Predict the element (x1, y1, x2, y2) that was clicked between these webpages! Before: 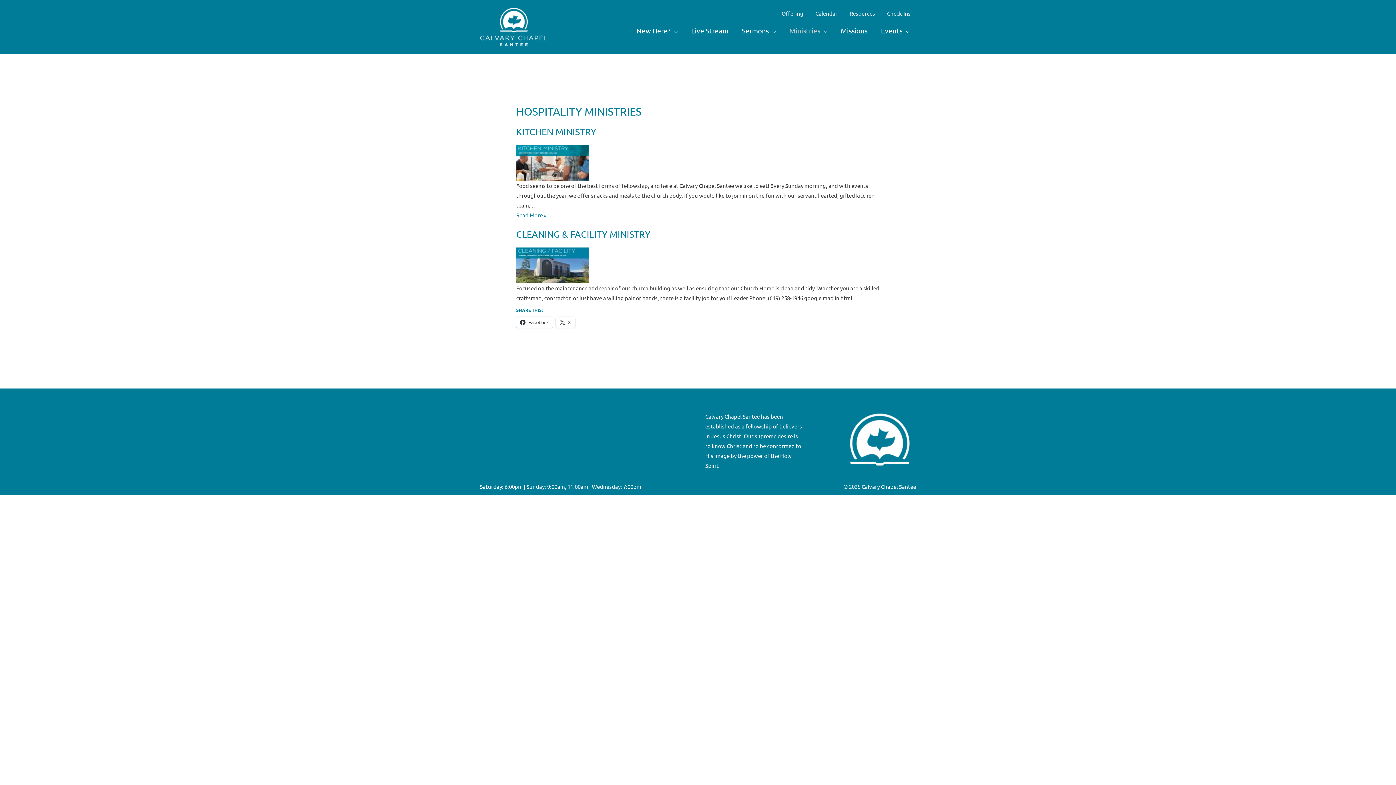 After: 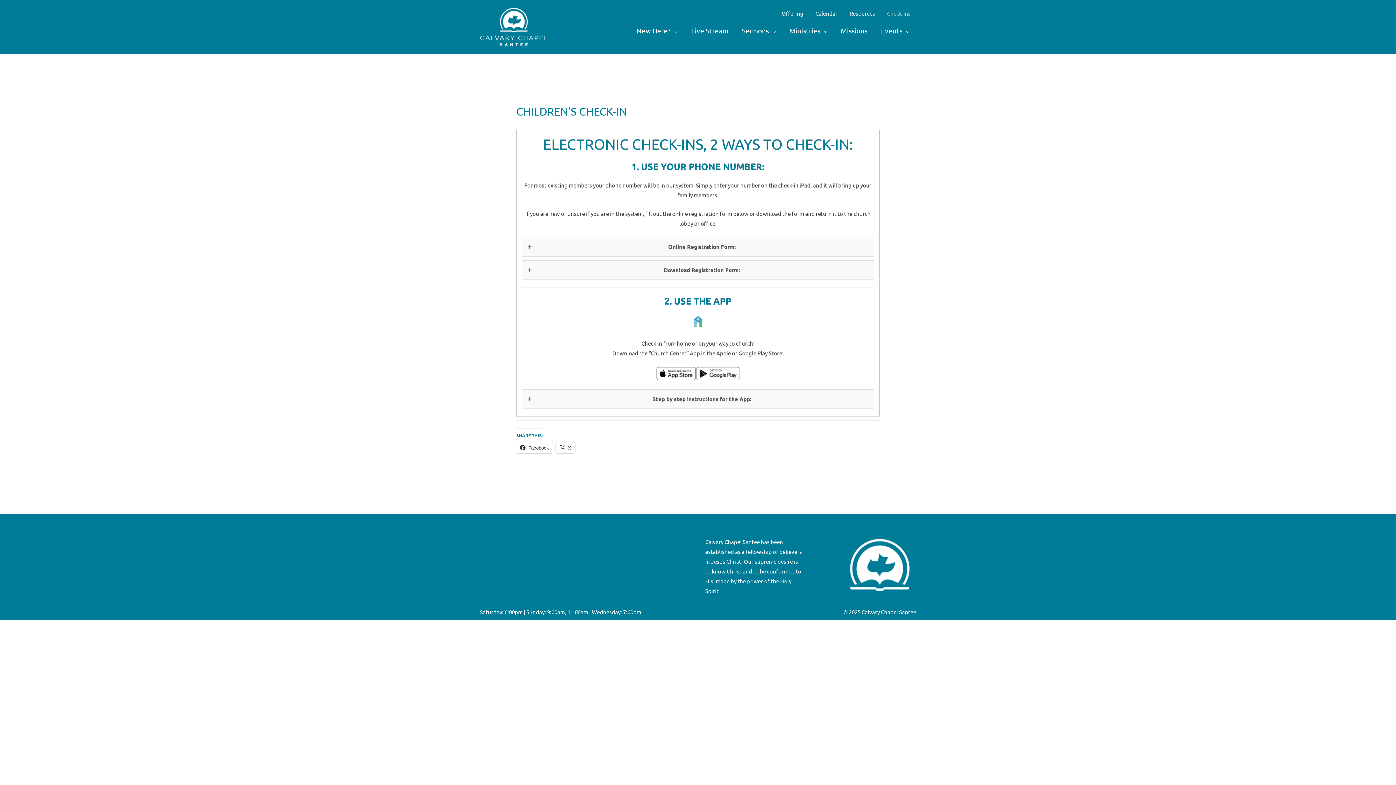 Action: bbox: (881, 8, 916, 17) label: Check-Ins